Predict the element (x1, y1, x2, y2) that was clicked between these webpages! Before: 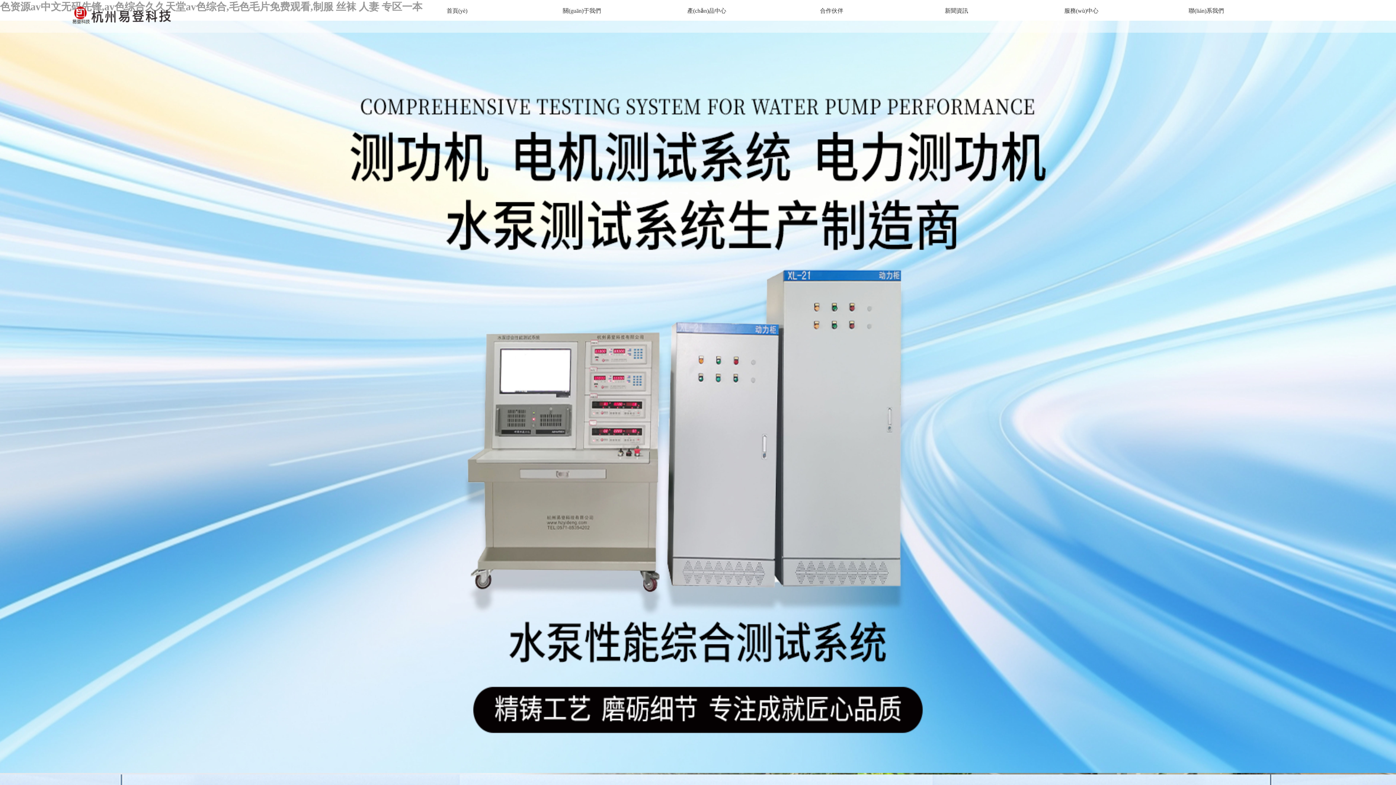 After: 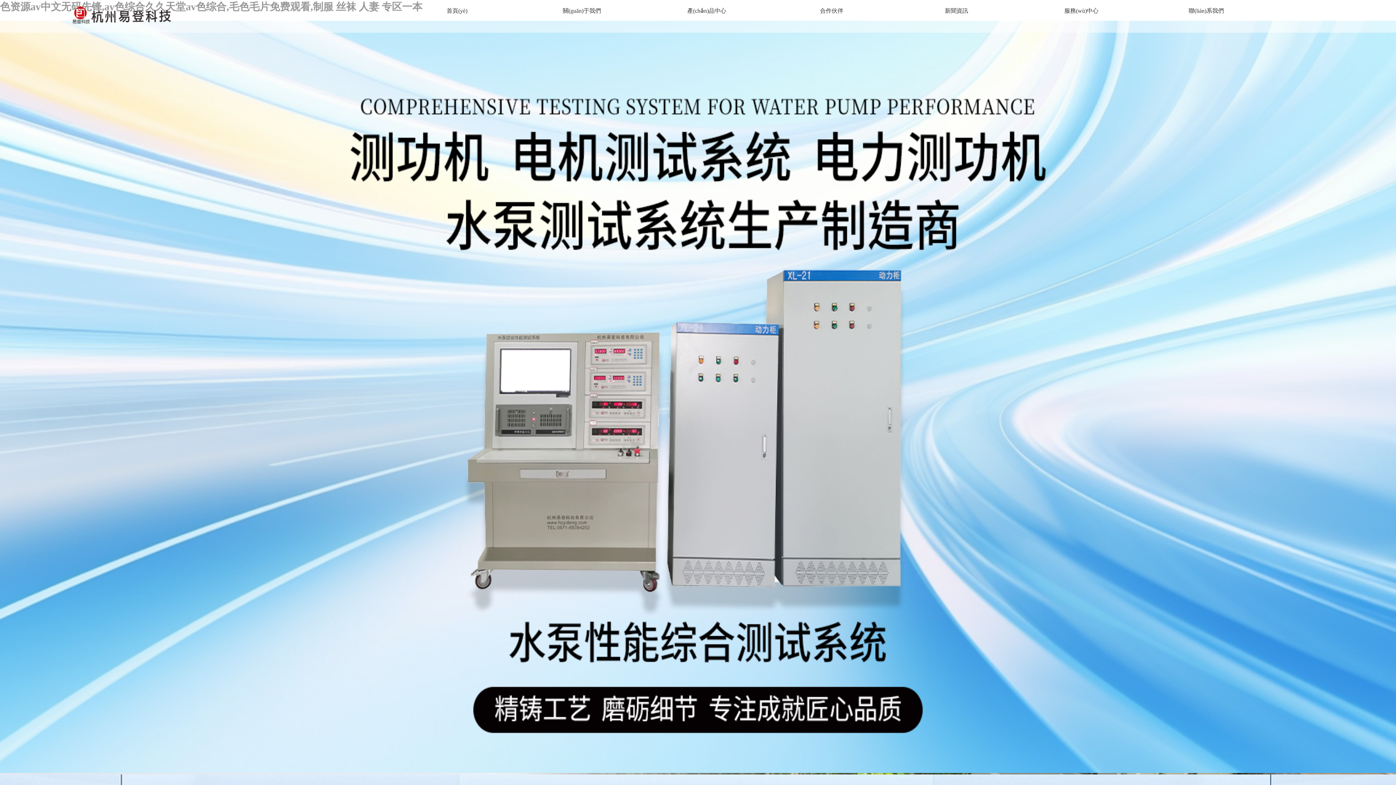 Action: bbox: (69, 0, 384, 32)